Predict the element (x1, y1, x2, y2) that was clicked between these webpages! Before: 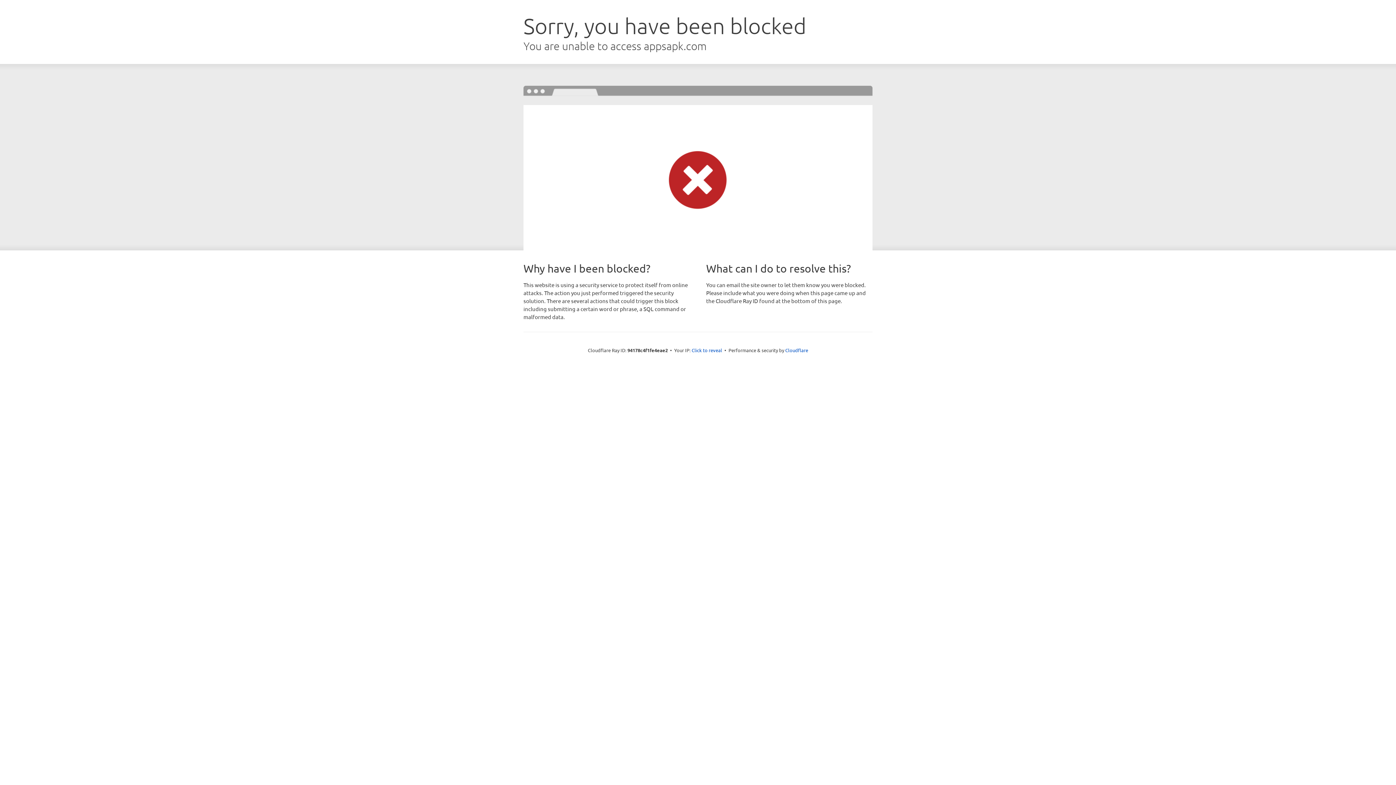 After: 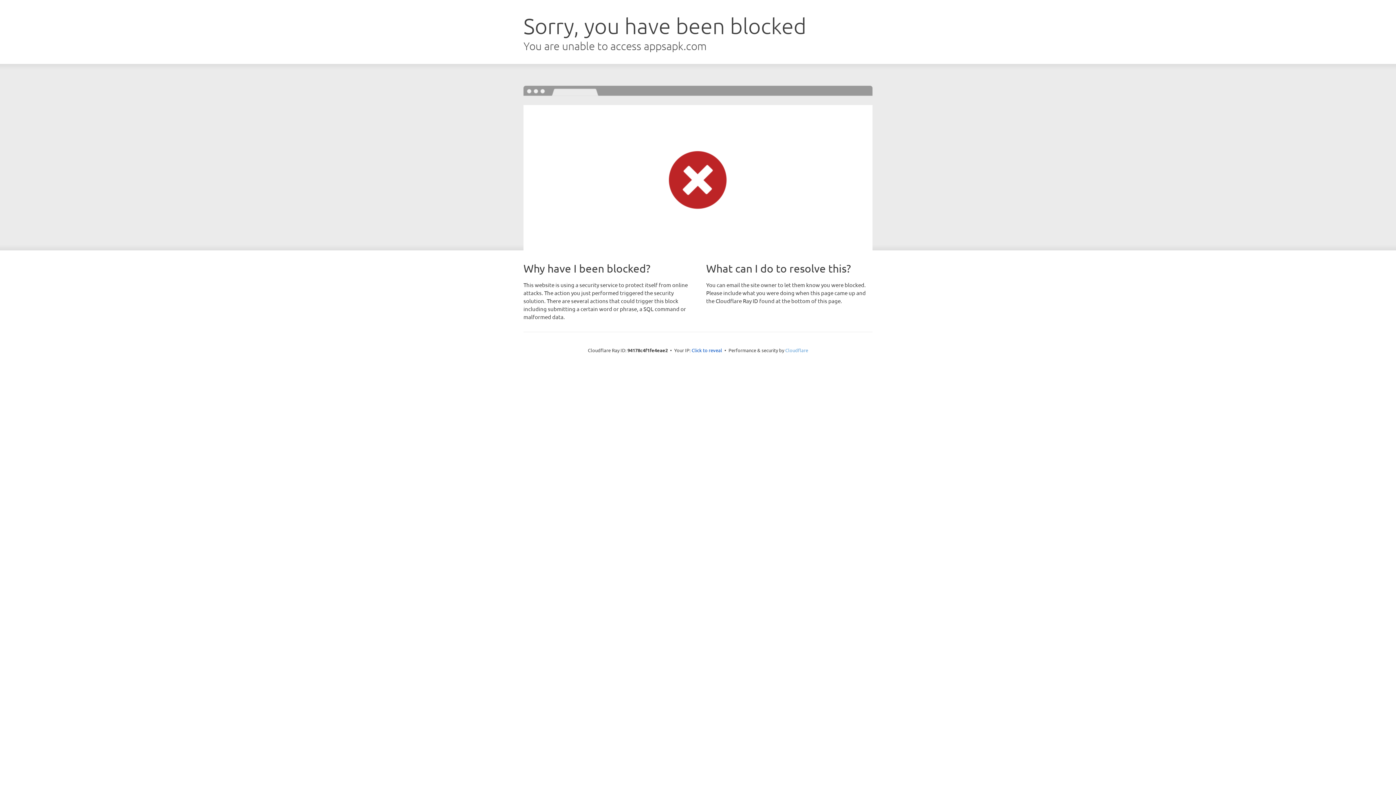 Action: label: Cloudflare bbox: (785, 347, 808, 353)